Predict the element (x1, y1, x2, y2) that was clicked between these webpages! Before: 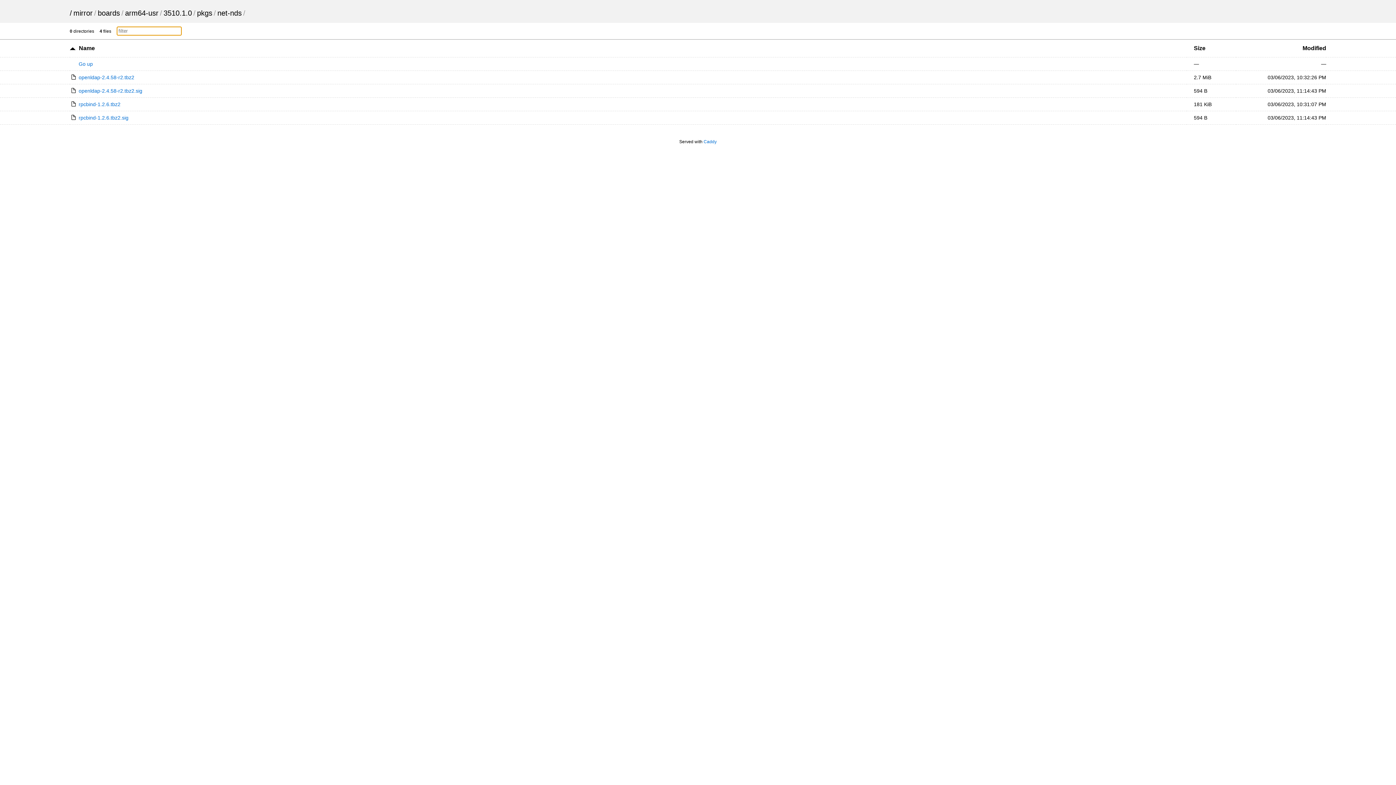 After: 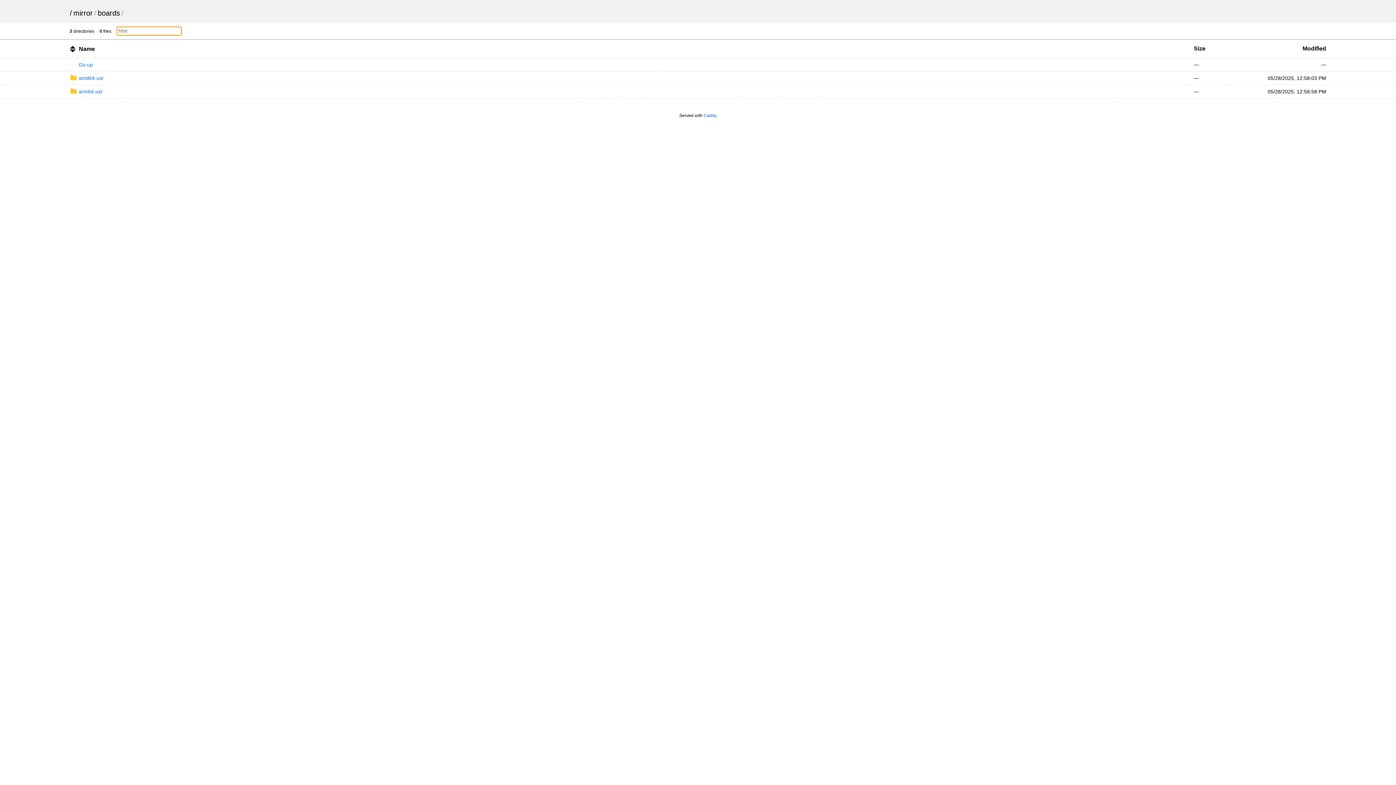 Action: label: boards bbox: (97, 9, 120, 17)